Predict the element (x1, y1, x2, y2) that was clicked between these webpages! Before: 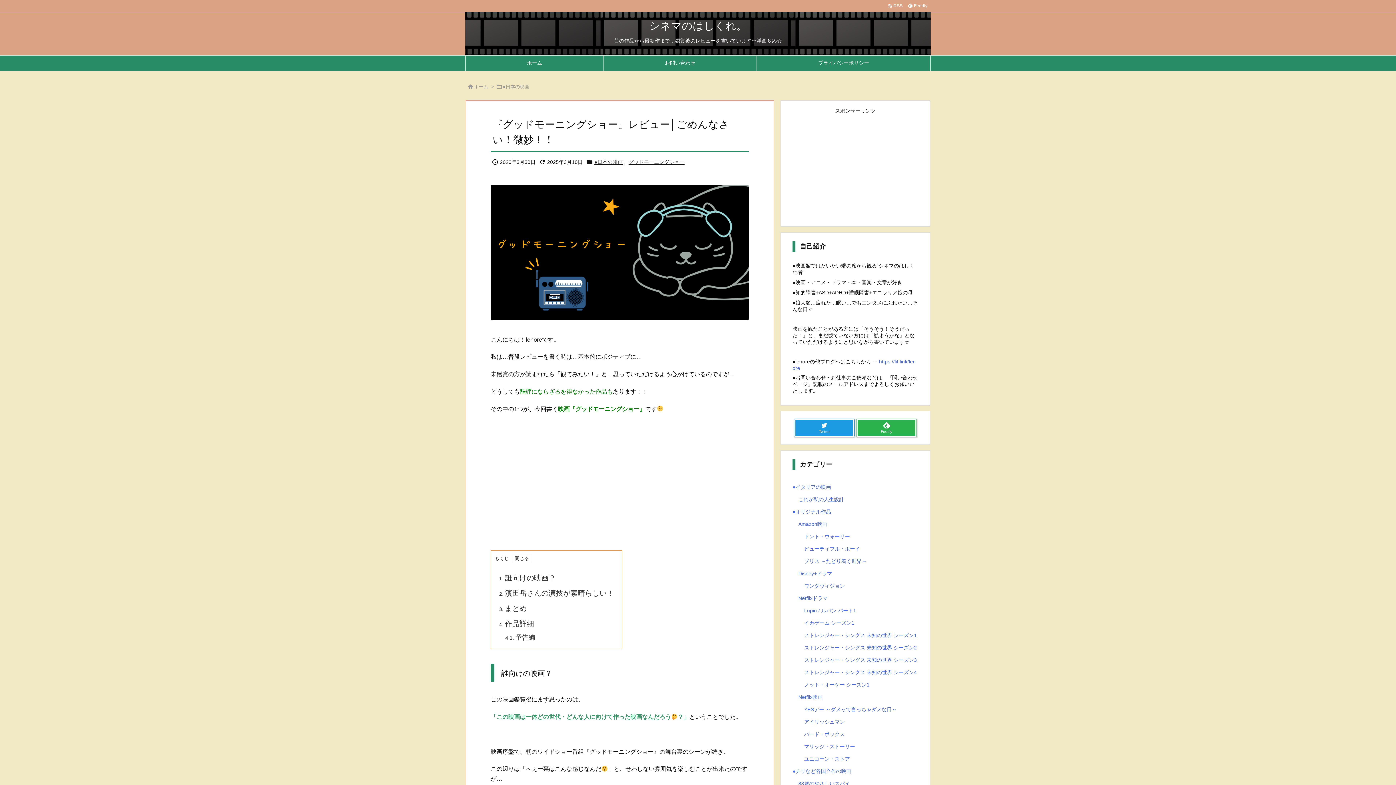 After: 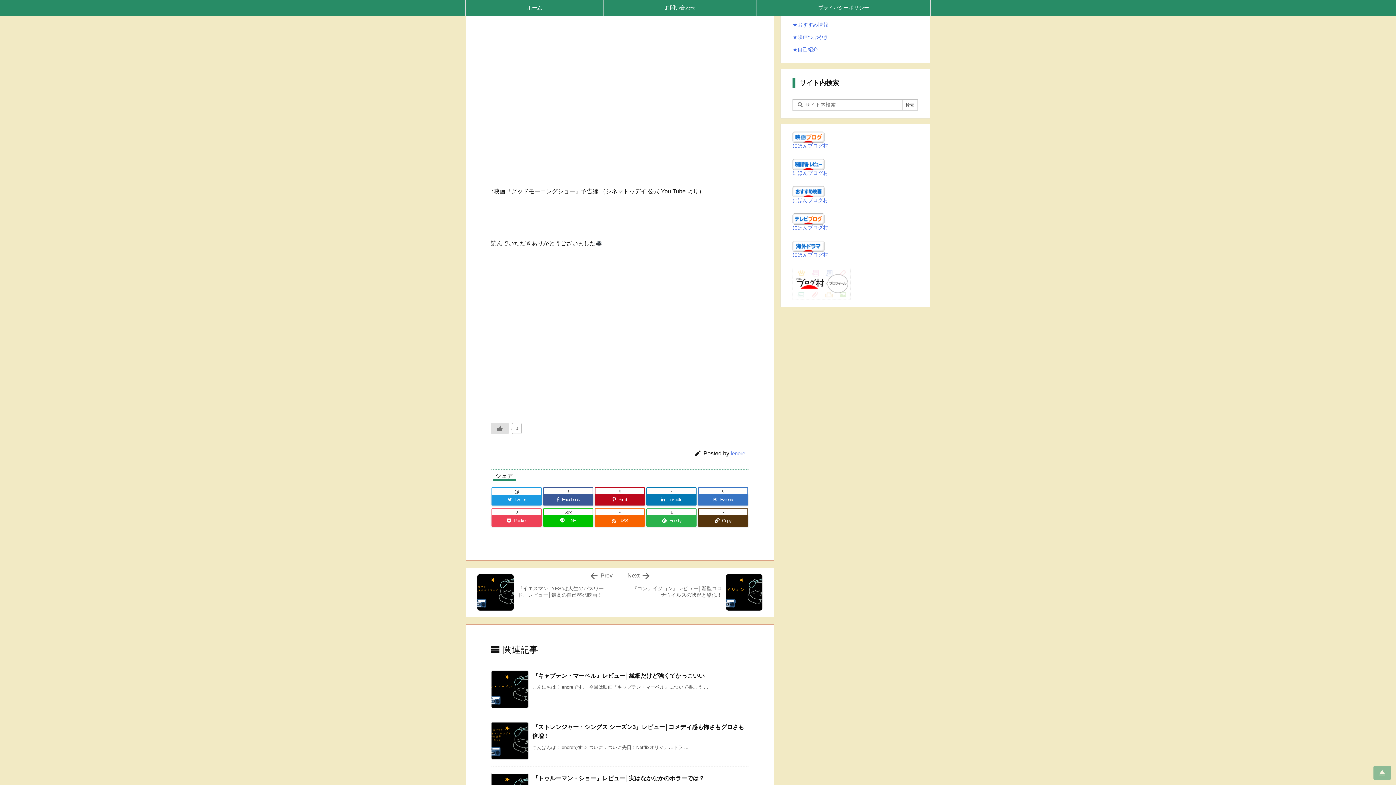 Action: bbox: (505, 635, 535, 641) label: 4.1. 予告編